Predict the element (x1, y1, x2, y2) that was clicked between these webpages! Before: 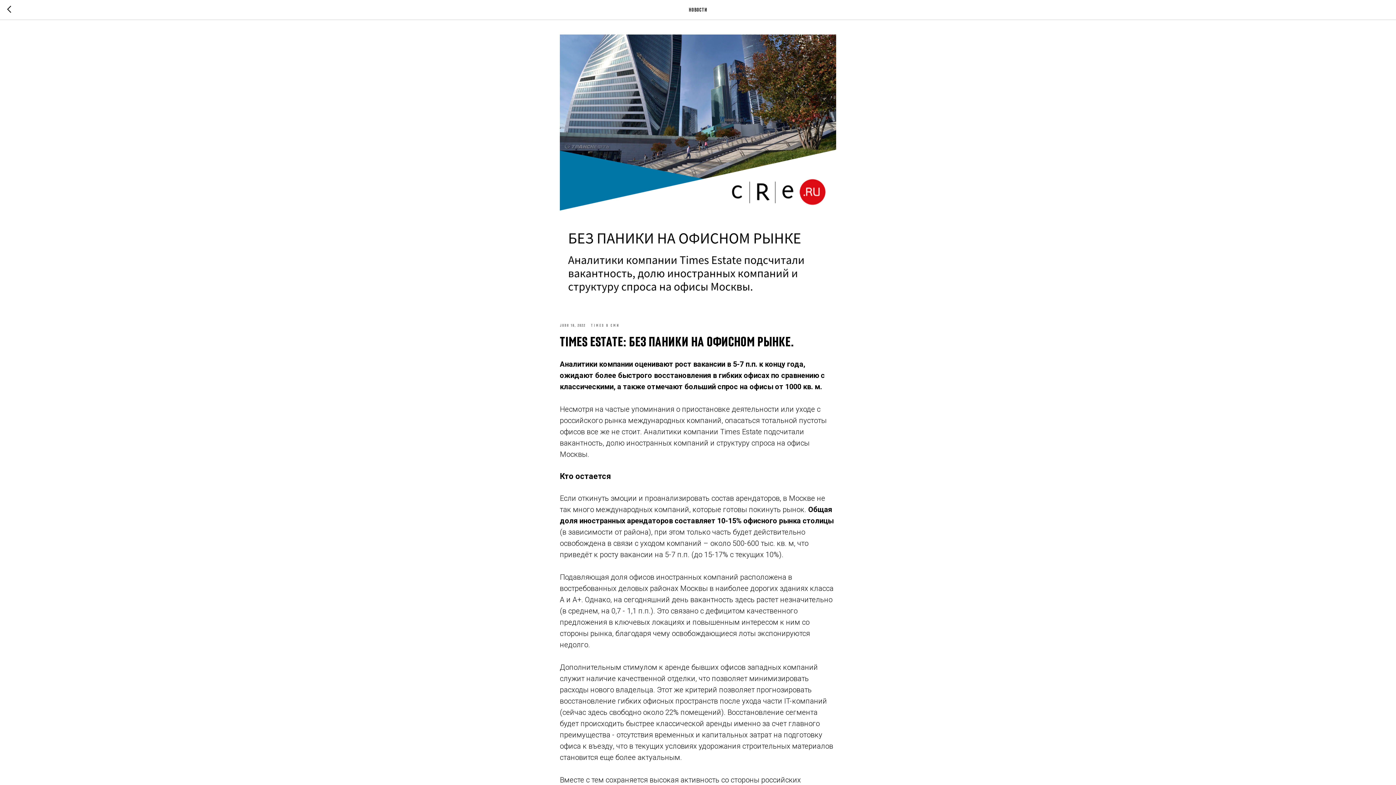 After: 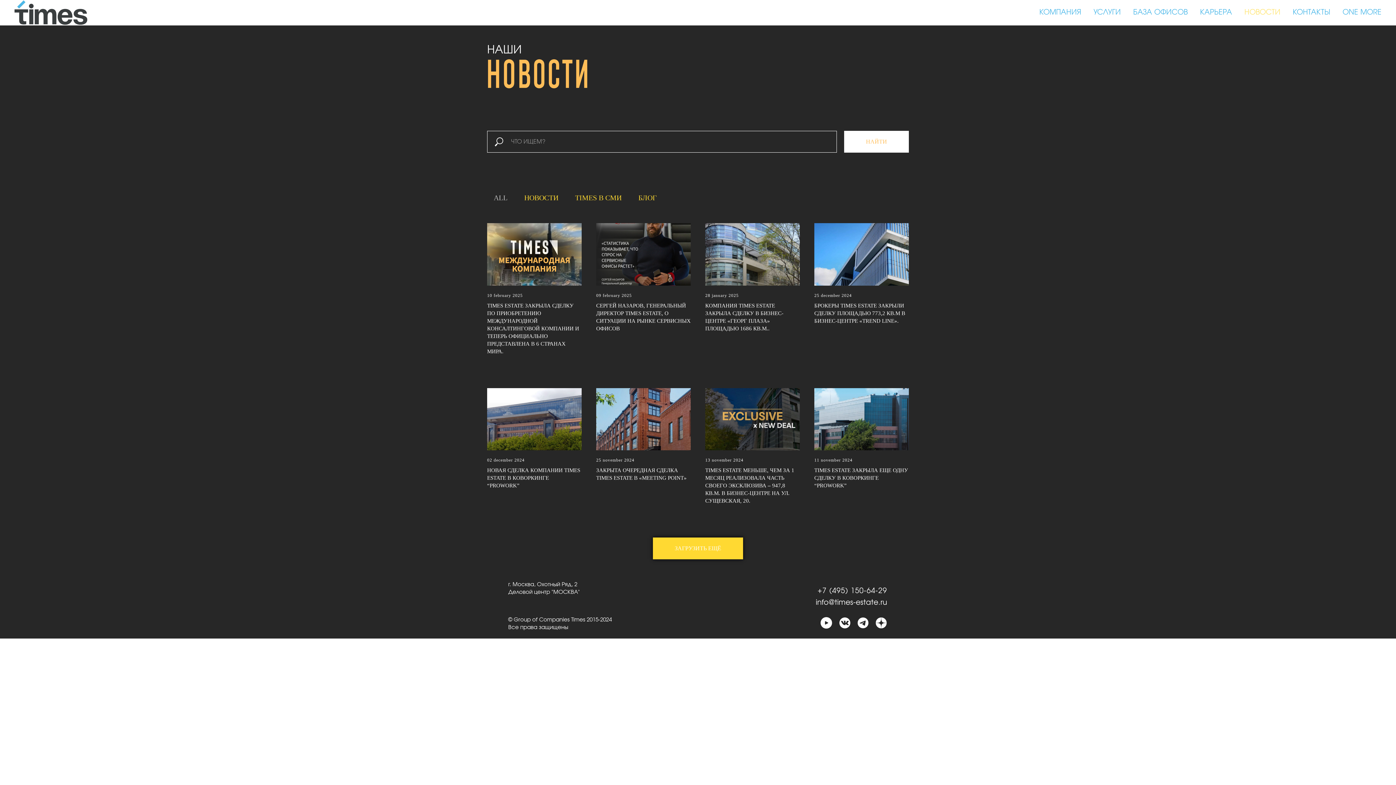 Action: bbox: (7, 5, 15, 14)